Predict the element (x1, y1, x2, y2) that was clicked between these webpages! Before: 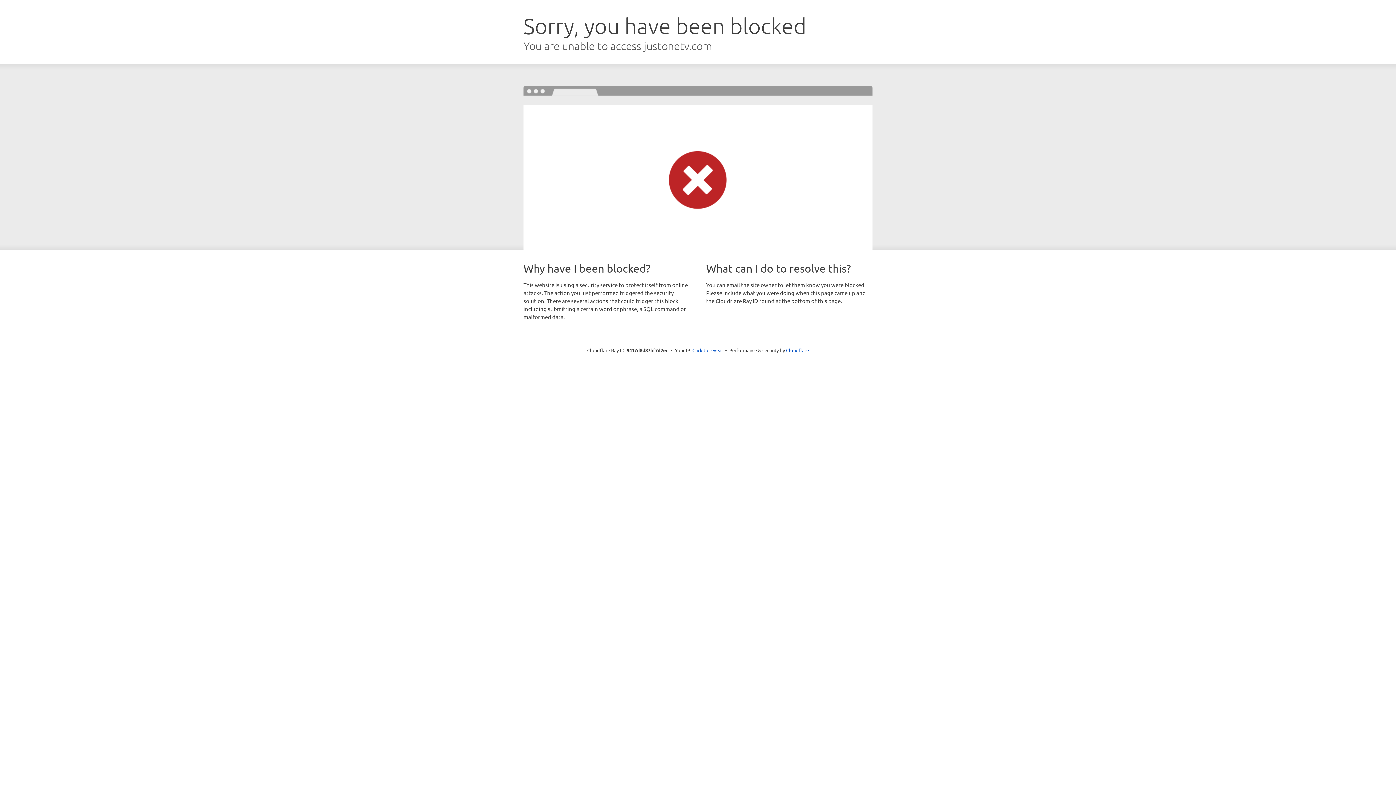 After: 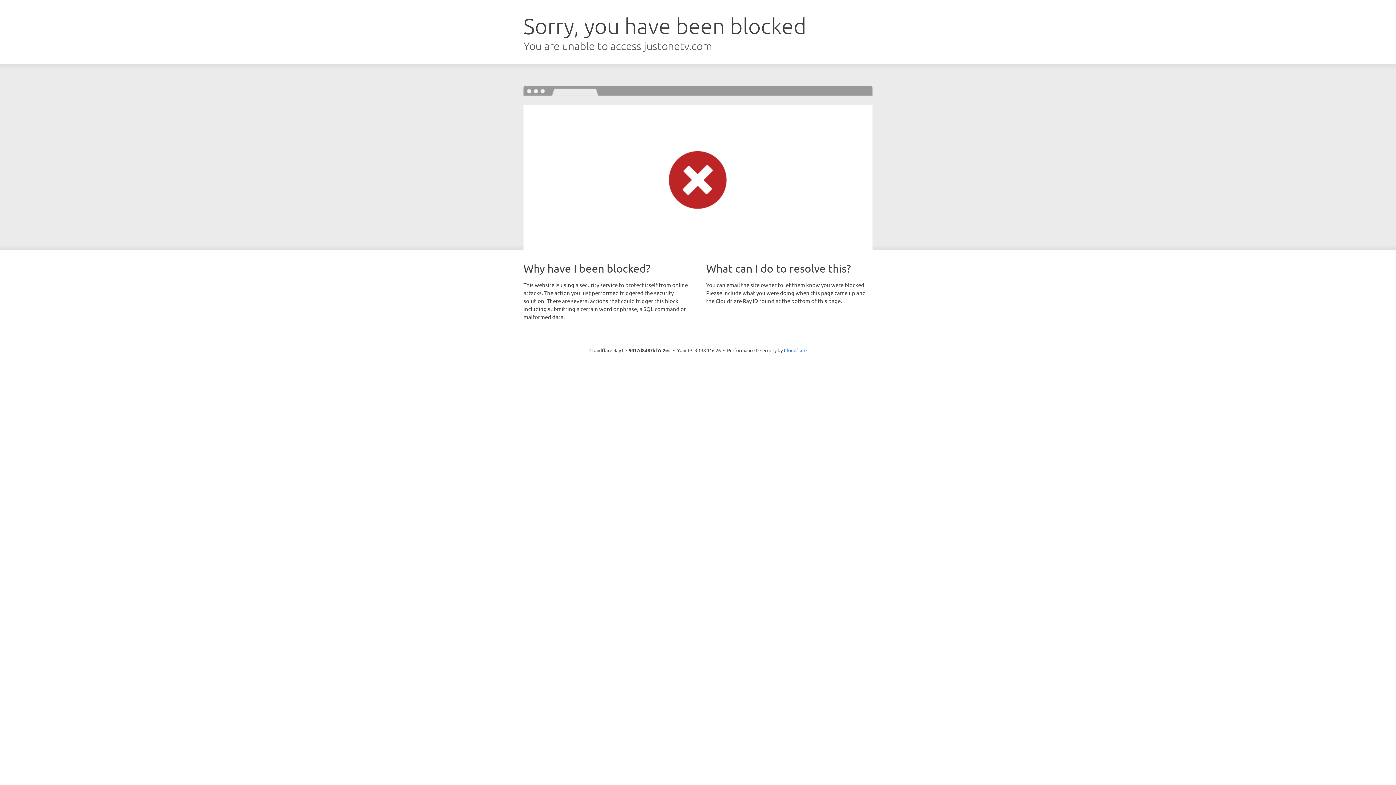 Action: bbox: (692, 346, 723, 353) label: Click to reveal